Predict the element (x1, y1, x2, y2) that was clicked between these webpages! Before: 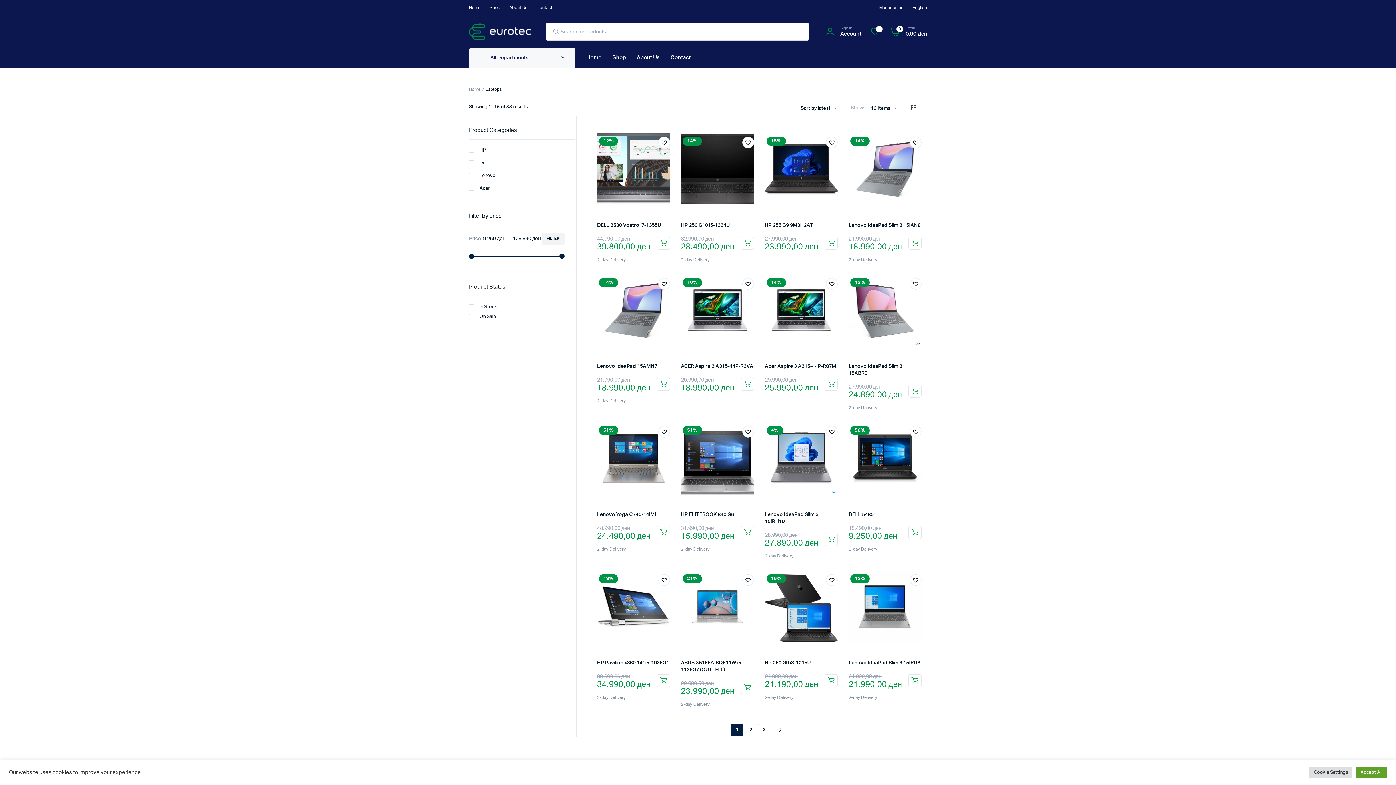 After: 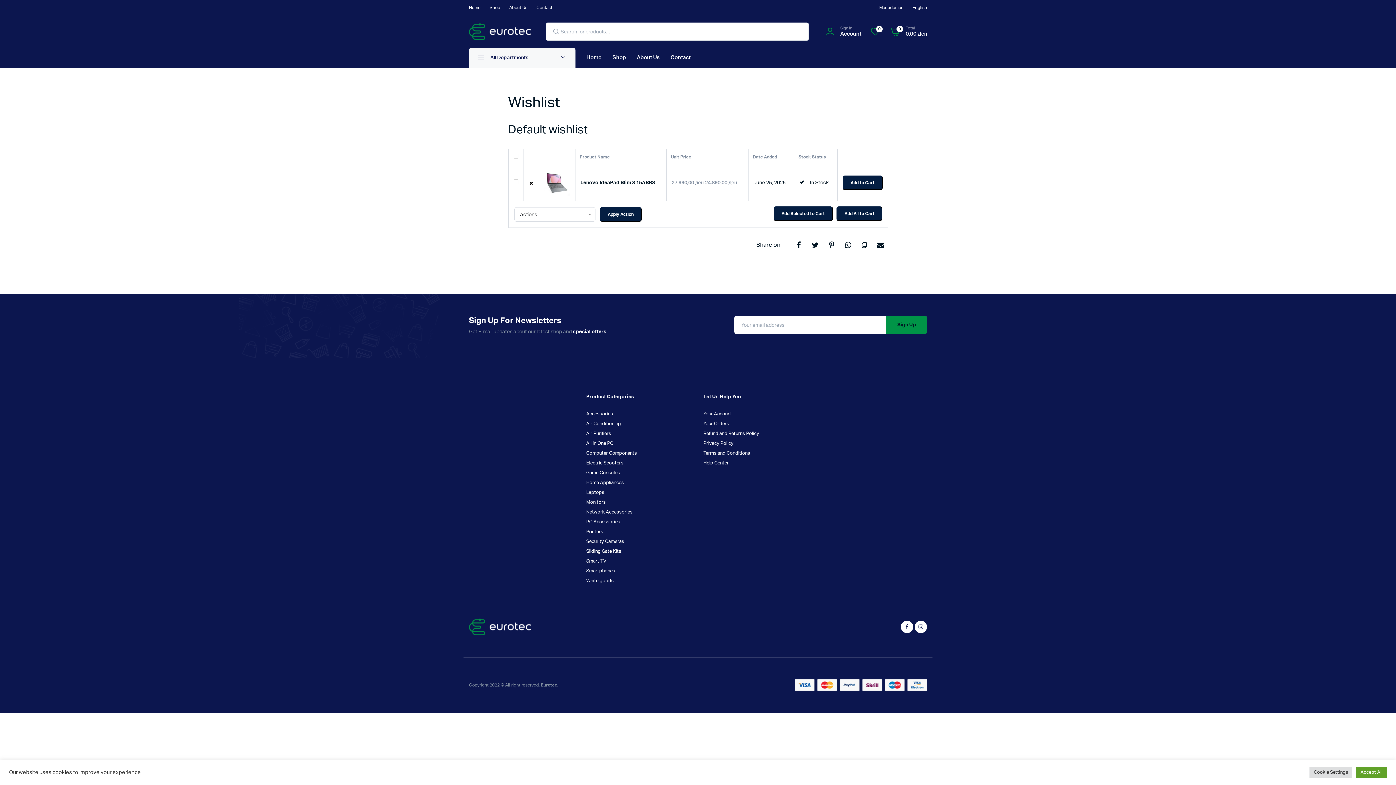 Action: bbox: (912, 280, 919, 287) label: Add to Wishlist